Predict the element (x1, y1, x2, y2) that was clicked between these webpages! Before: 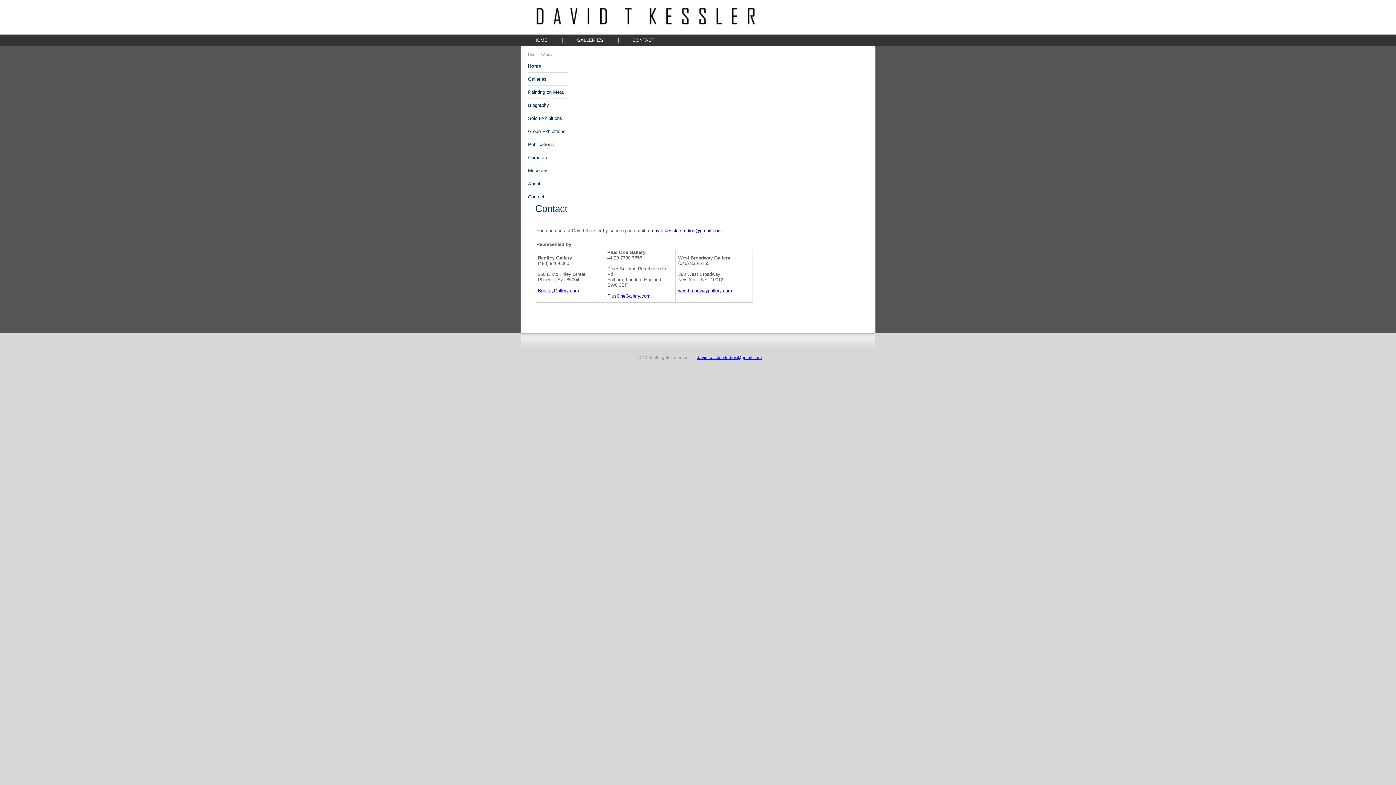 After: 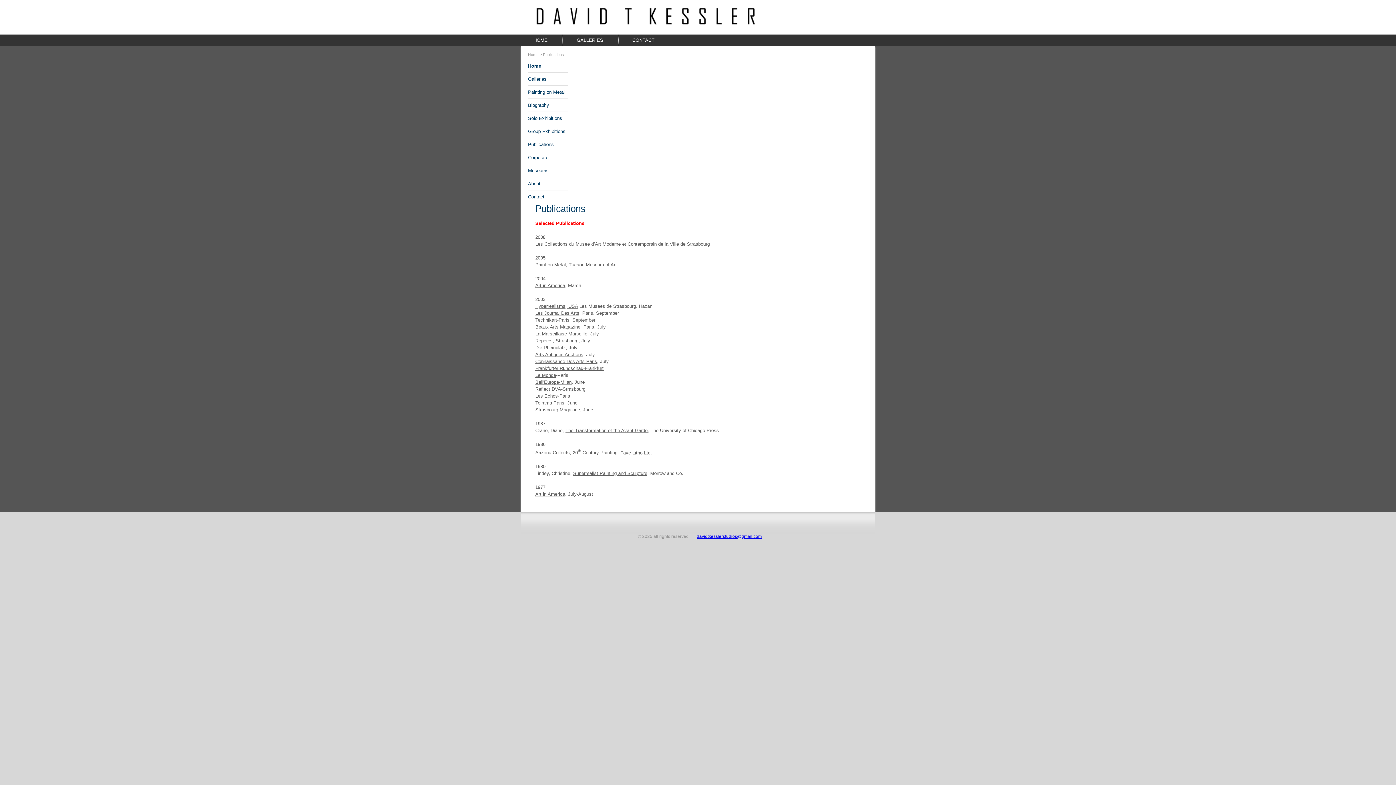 Action: label: Publications bbox: (528, 141, 554, 147)